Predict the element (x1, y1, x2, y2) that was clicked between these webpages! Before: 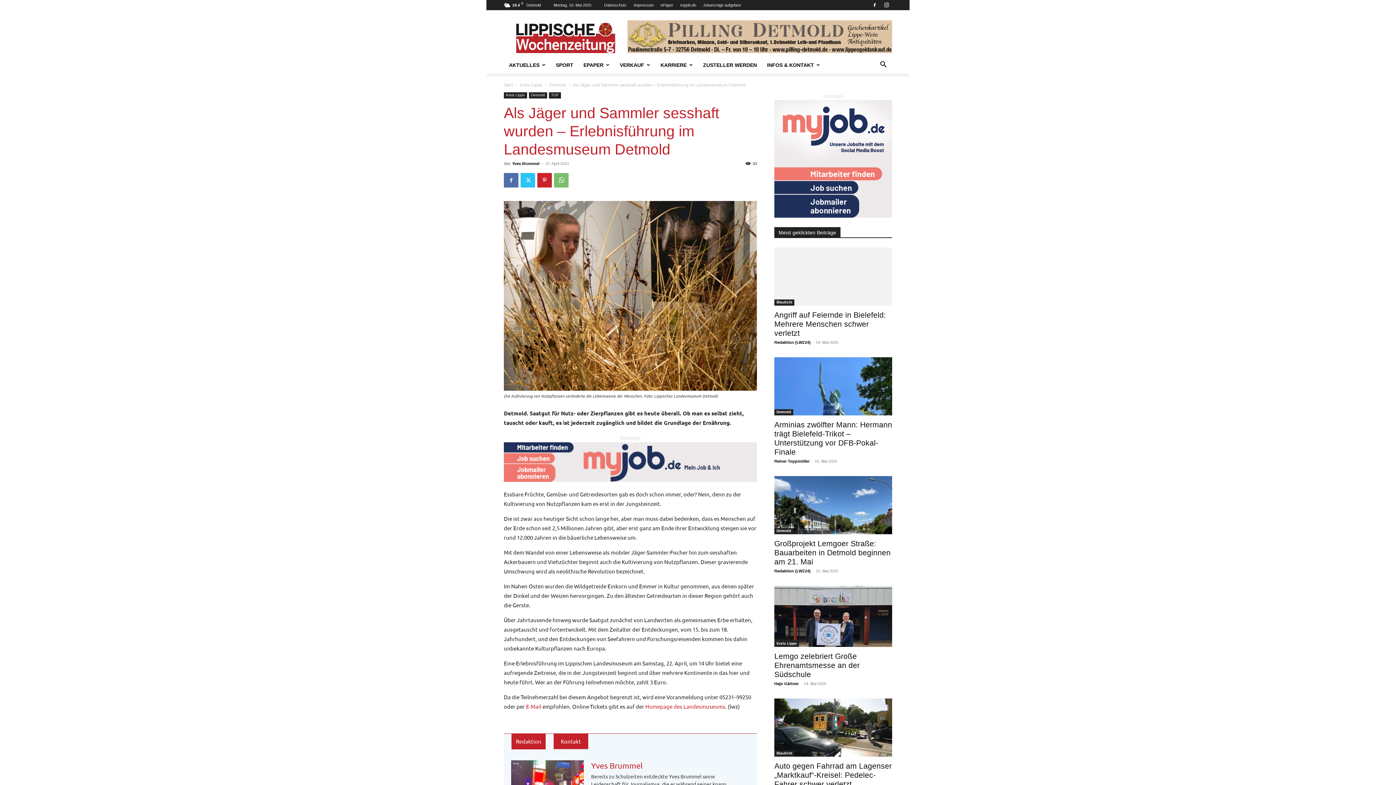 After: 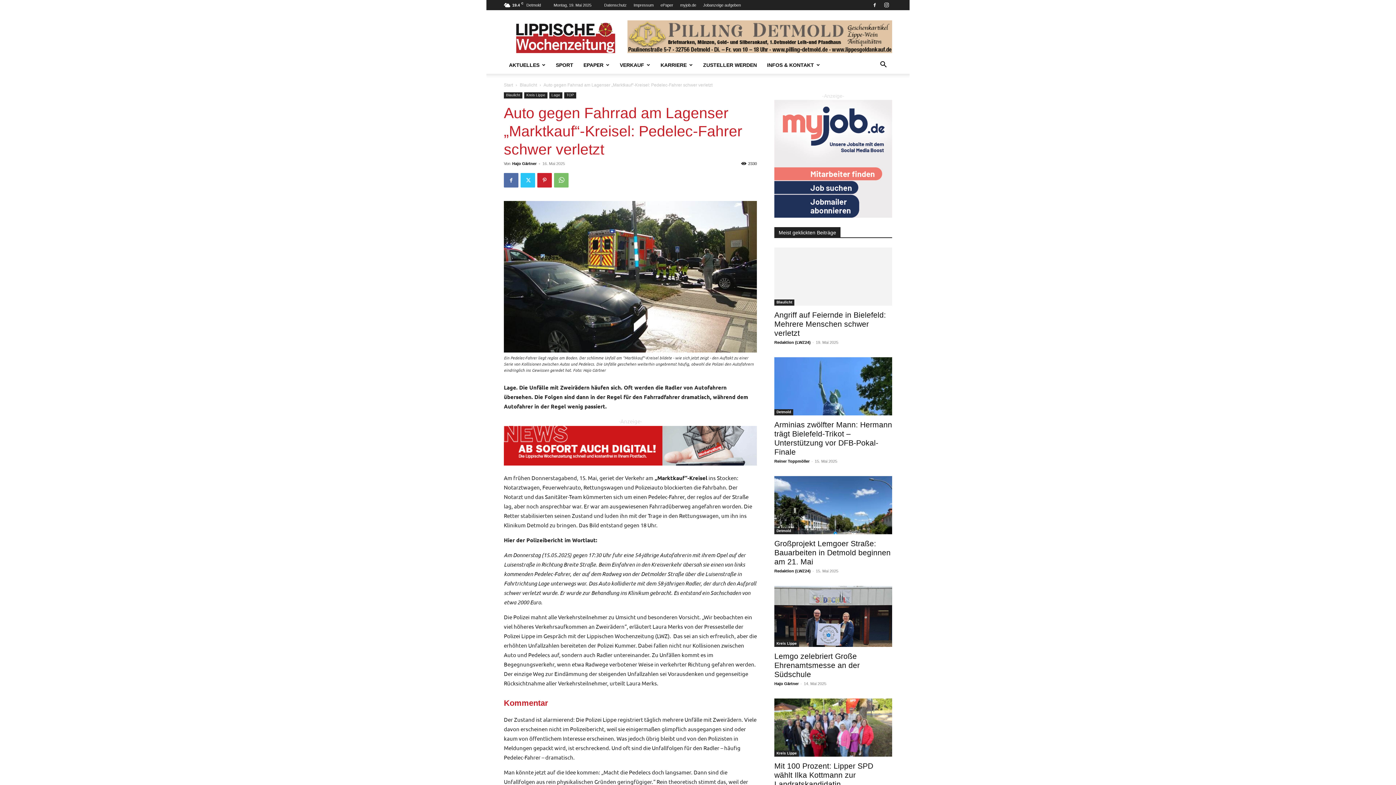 Action: bbox: (774, 698, 892, 756)